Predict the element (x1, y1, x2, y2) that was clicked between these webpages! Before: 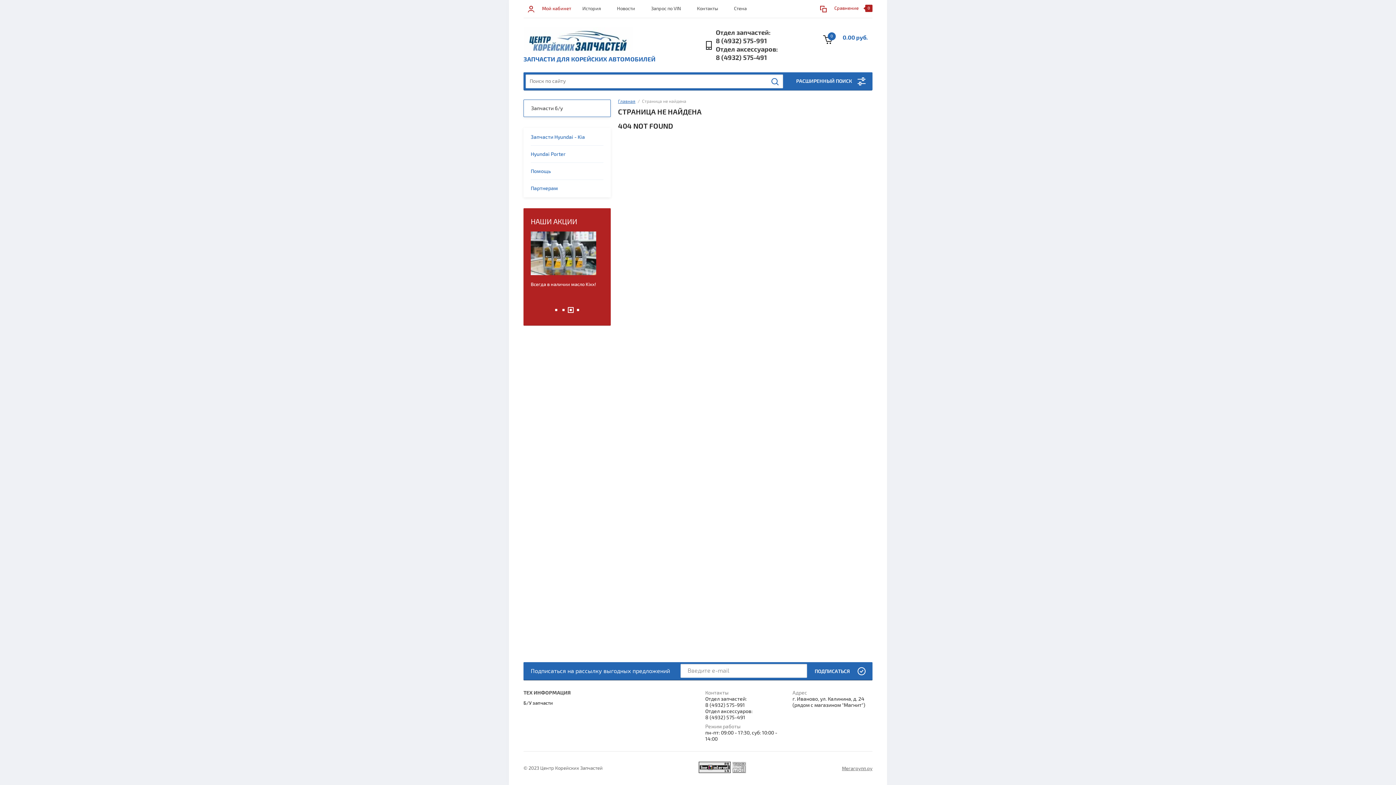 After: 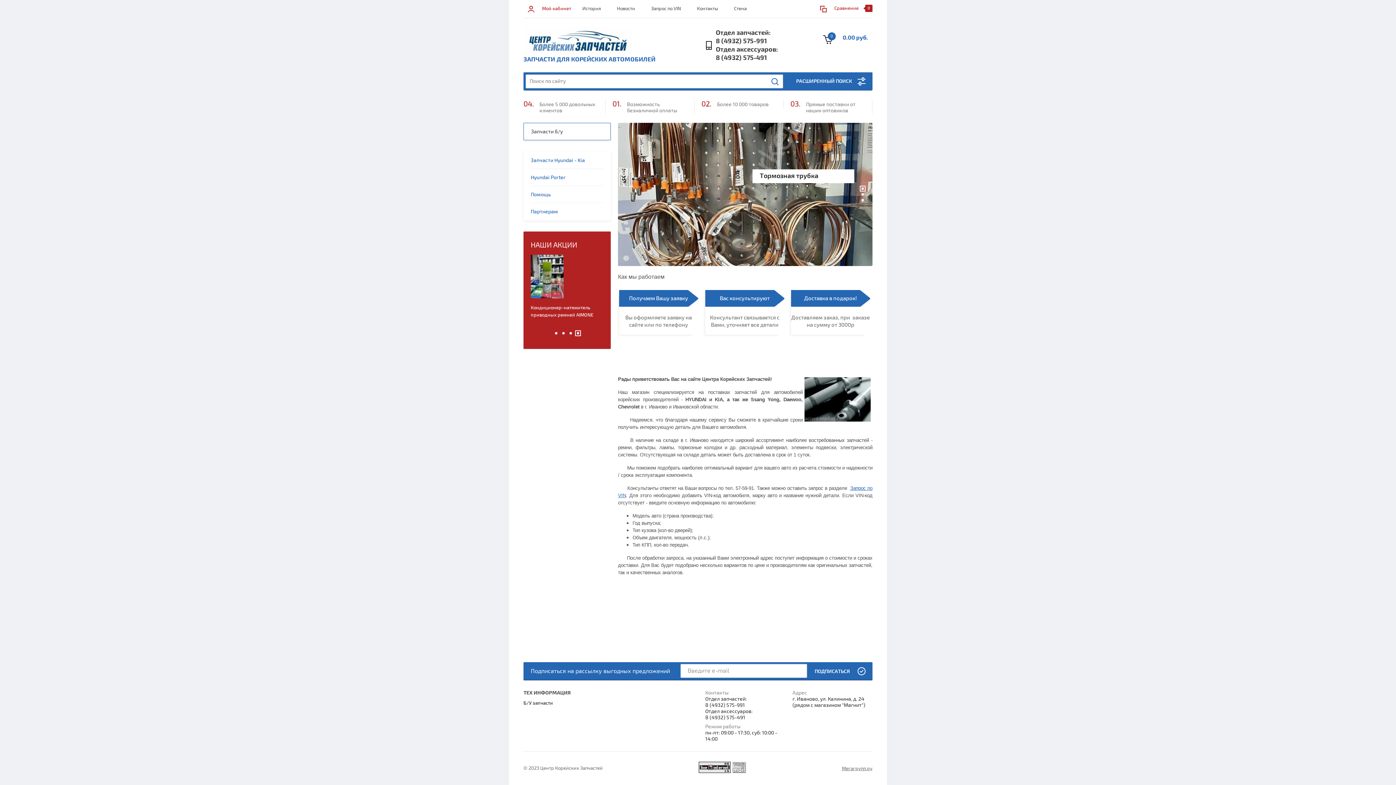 Action: label: Главная bbox: (618, 99, 635, 104)